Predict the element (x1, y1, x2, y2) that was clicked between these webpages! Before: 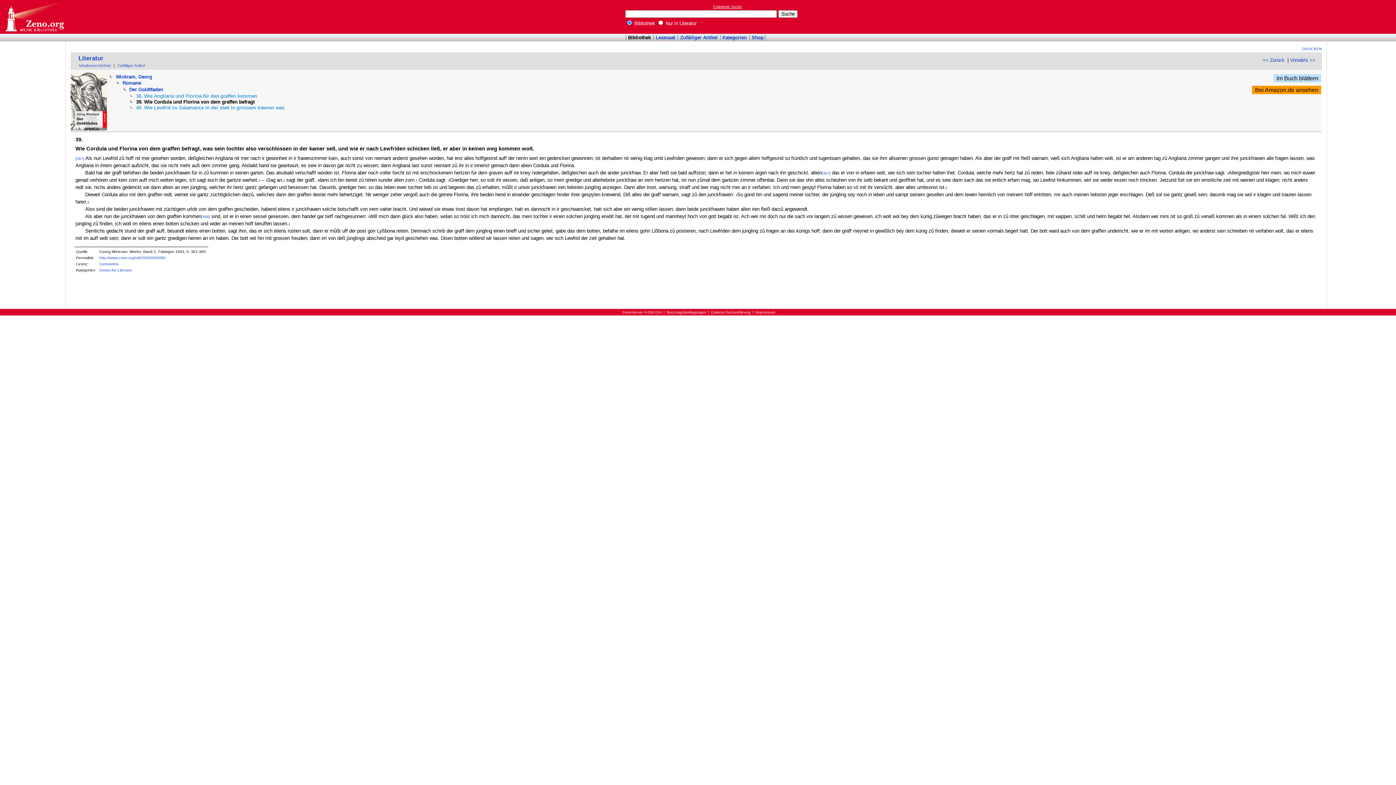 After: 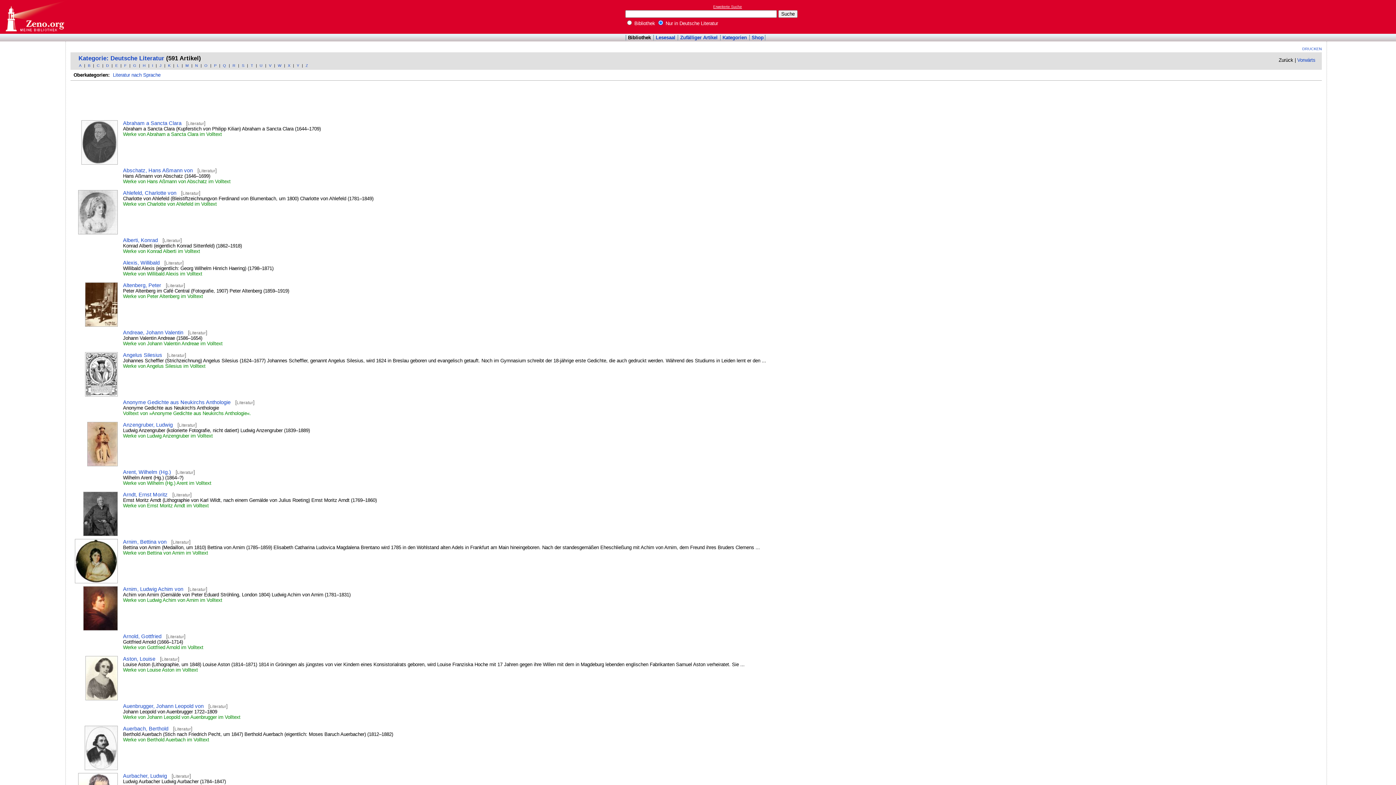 Action: label: Deutsche Literatur bbox: (99, 268, 132, 272)